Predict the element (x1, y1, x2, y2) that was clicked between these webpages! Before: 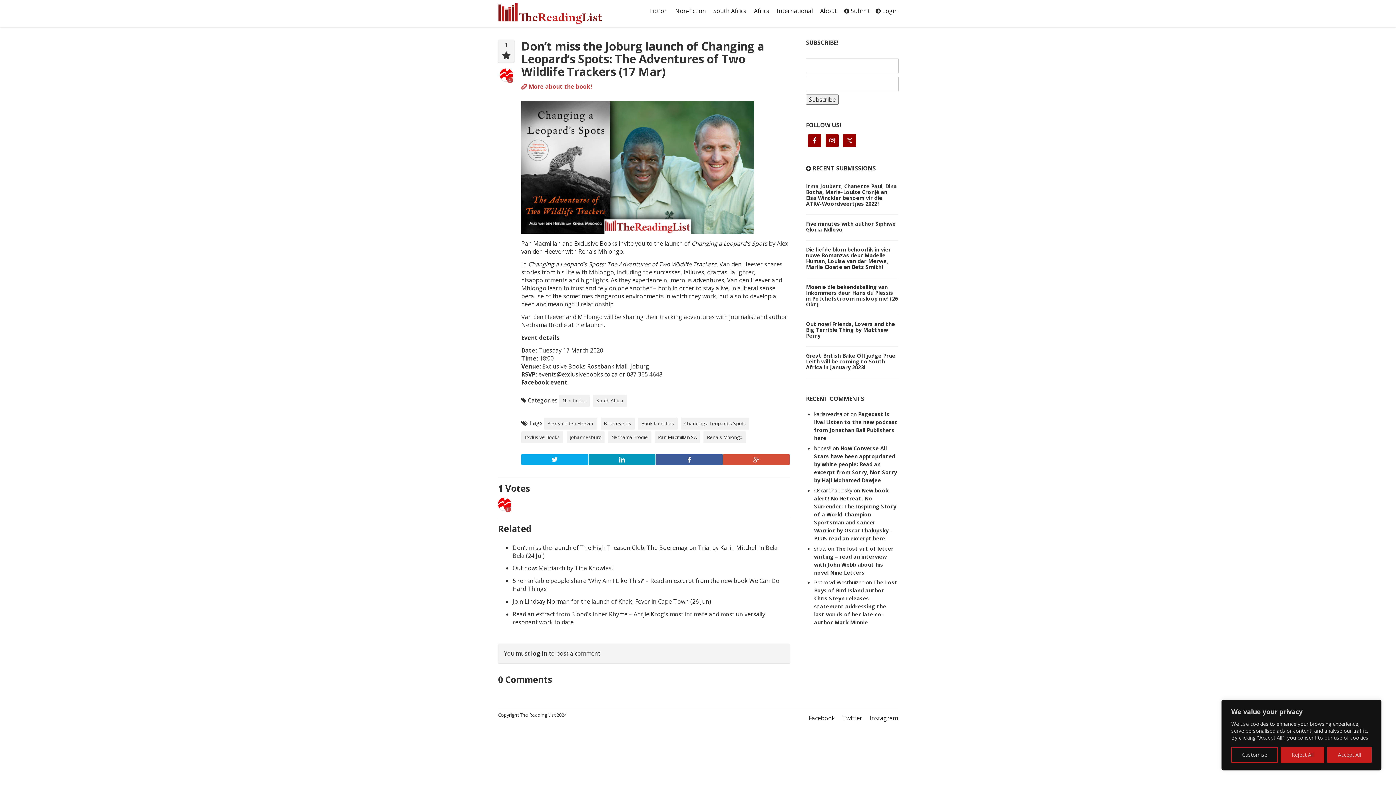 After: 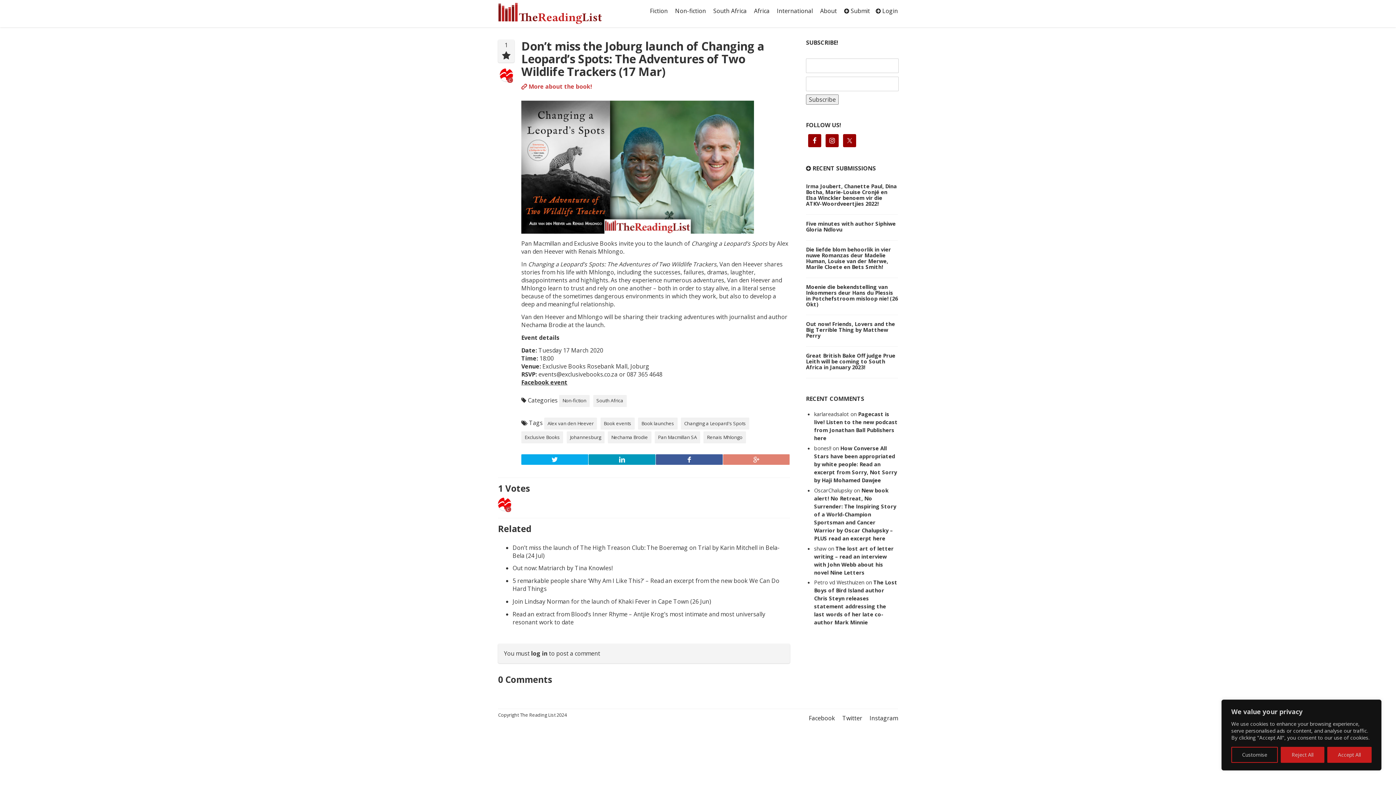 Action: bbox: (723, 454, 790, 464)